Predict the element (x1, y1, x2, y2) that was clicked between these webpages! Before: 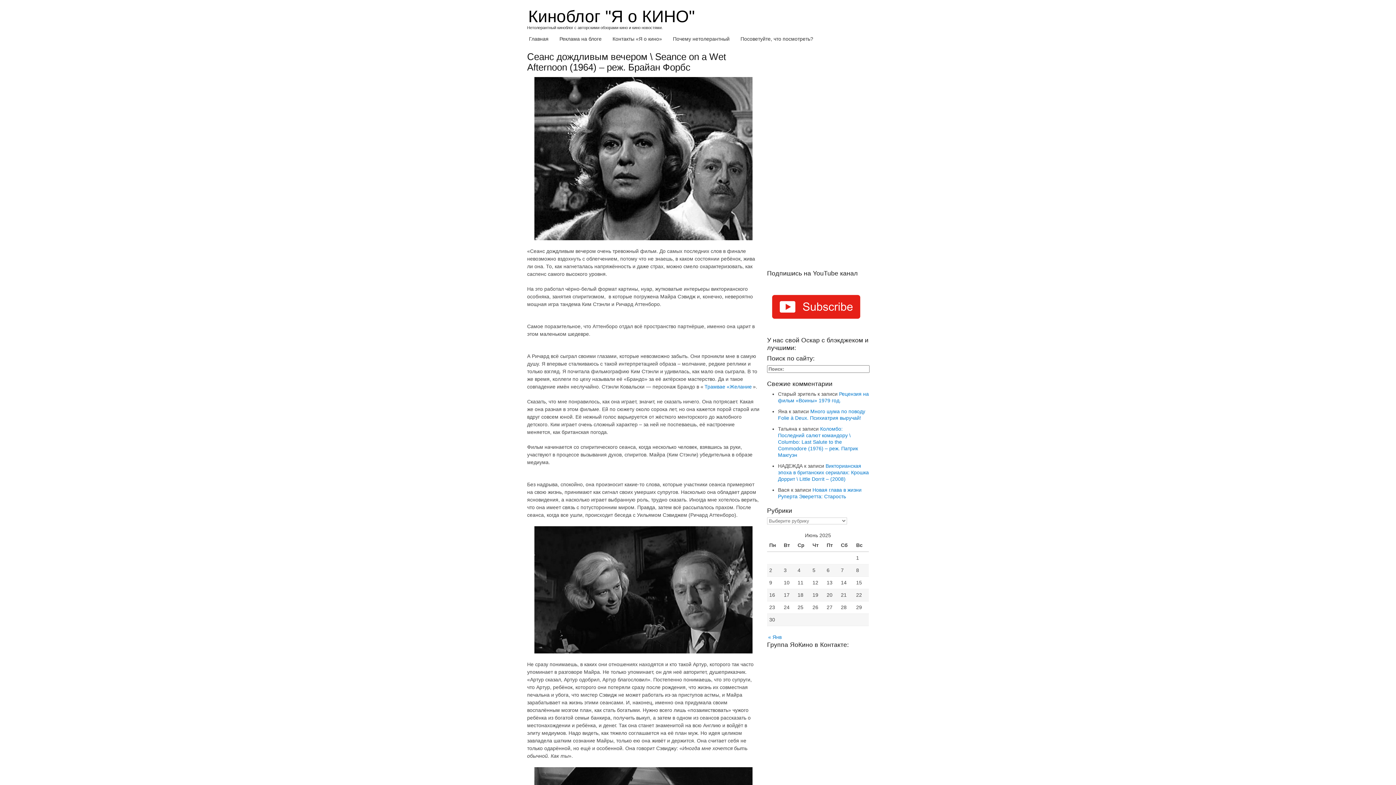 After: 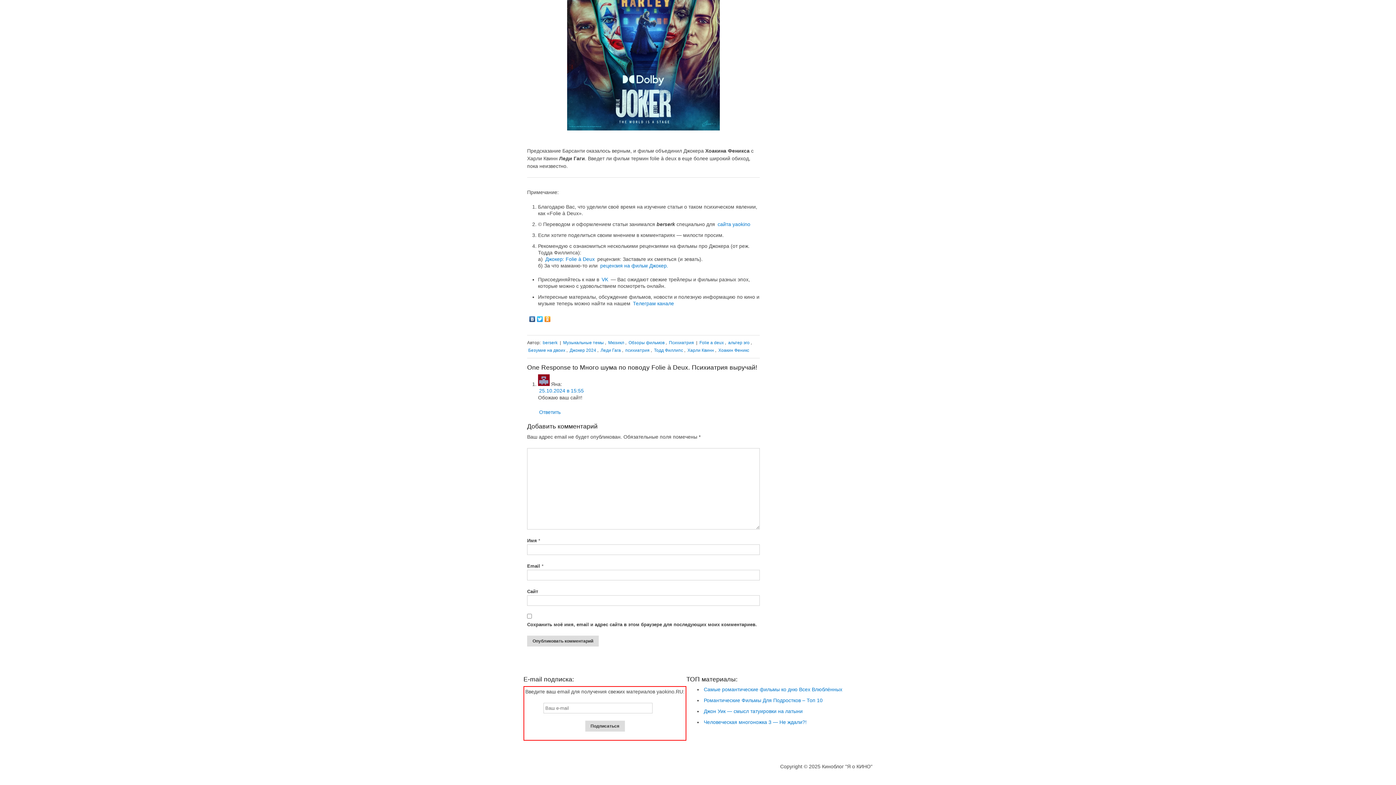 Action: label: Много шума по поводу Folie à Deux. Психиатрия выручай! bbox: (778, 408, 865, 421)